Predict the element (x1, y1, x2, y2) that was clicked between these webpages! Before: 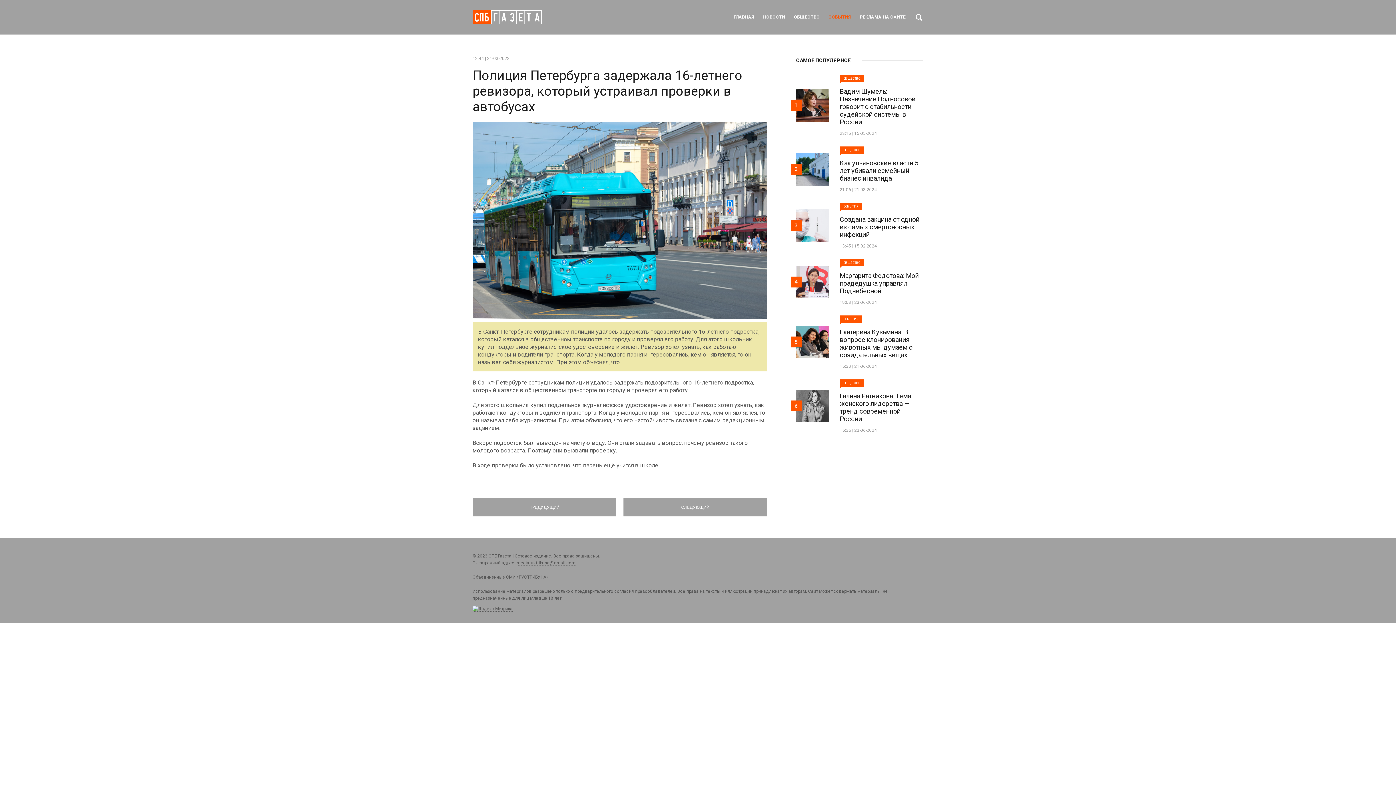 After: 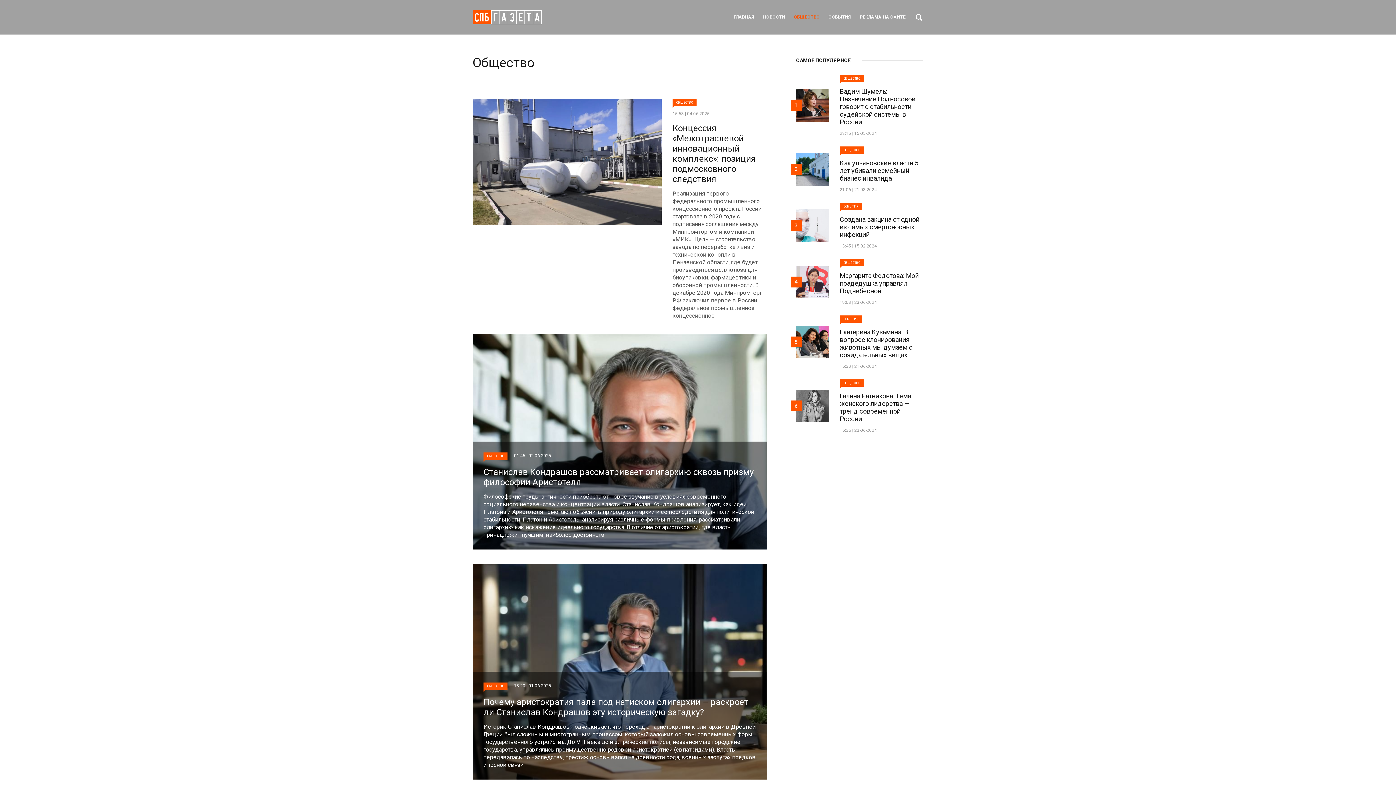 Action: bbox: (794, 14, 820, 19) label: ОБЩЕСТВО